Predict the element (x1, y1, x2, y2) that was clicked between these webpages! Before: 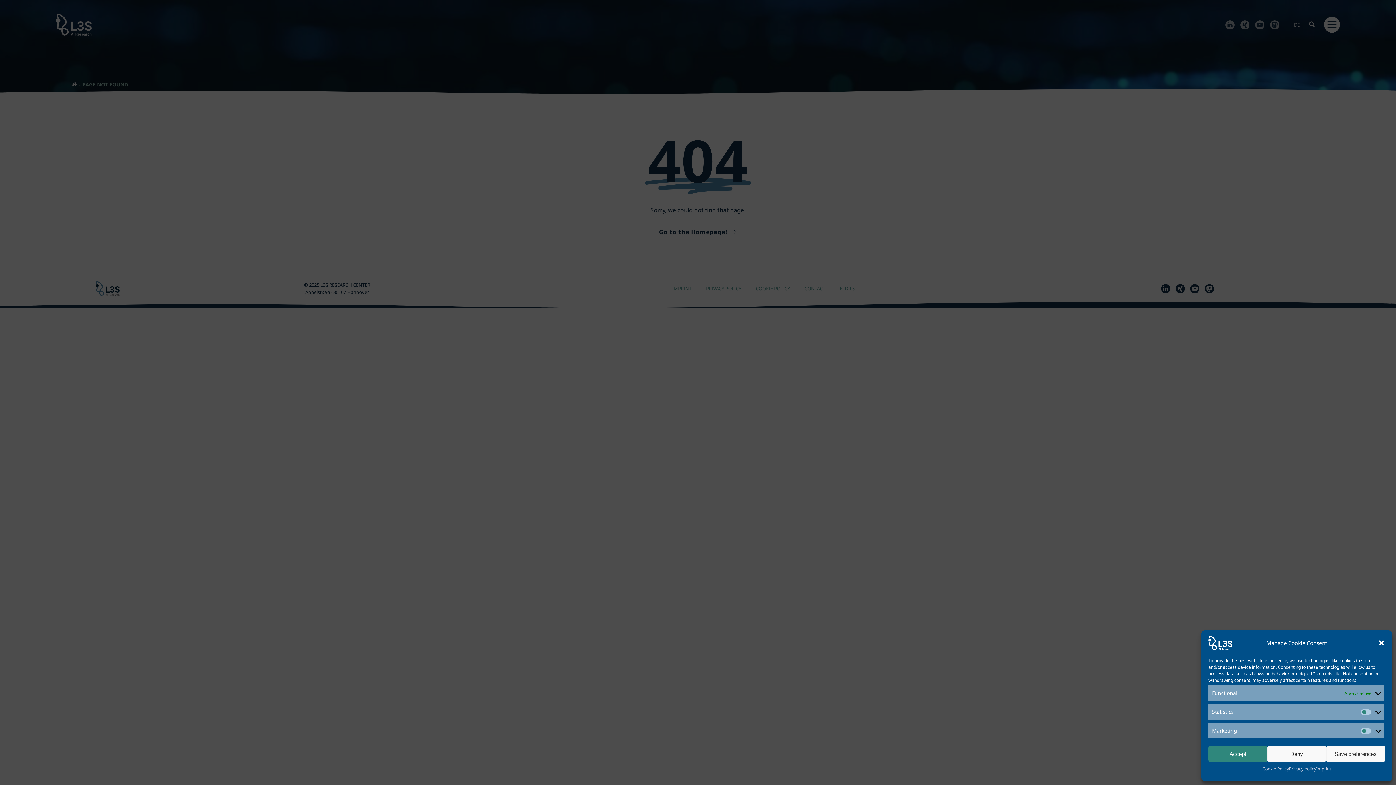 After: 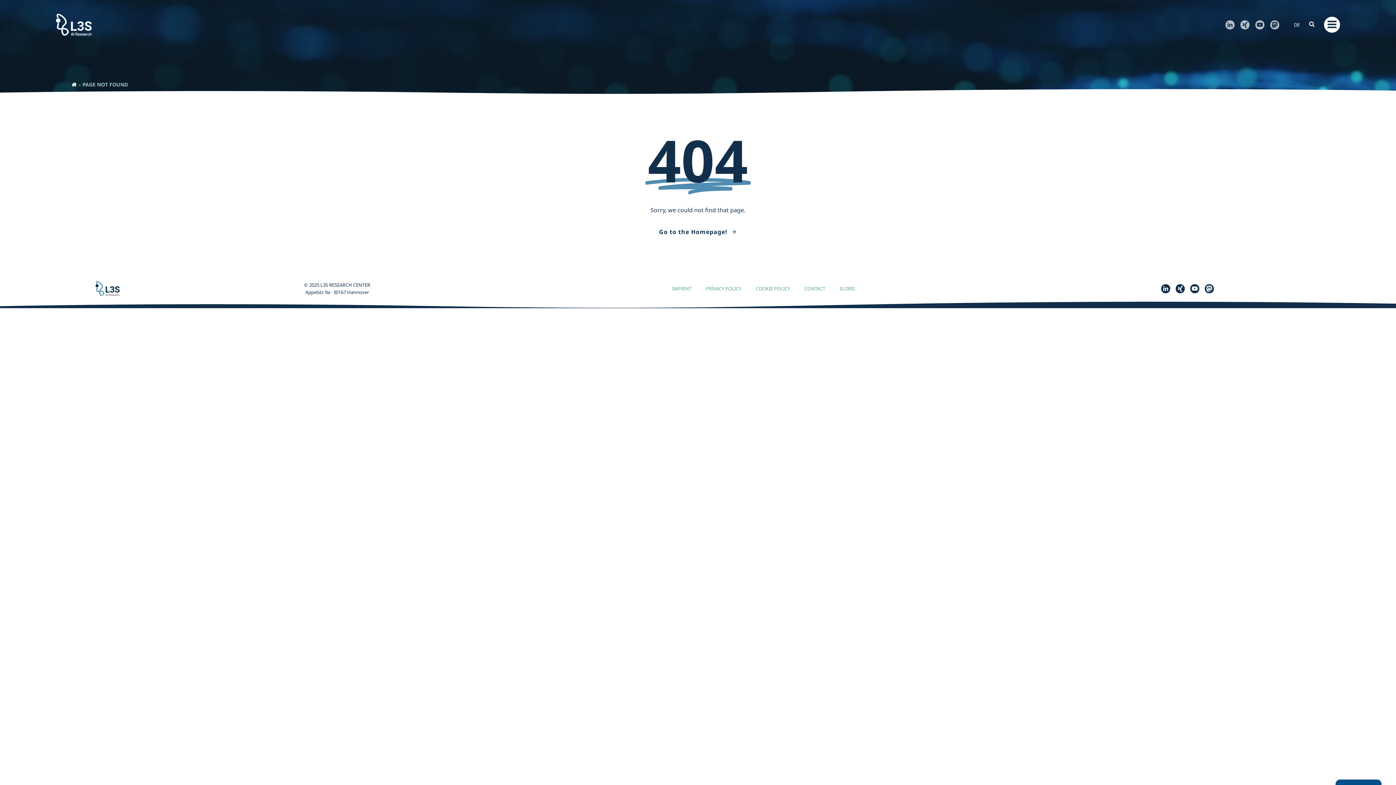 Action: label: Close dialog bbox: (1378, 639, 1385, 646)